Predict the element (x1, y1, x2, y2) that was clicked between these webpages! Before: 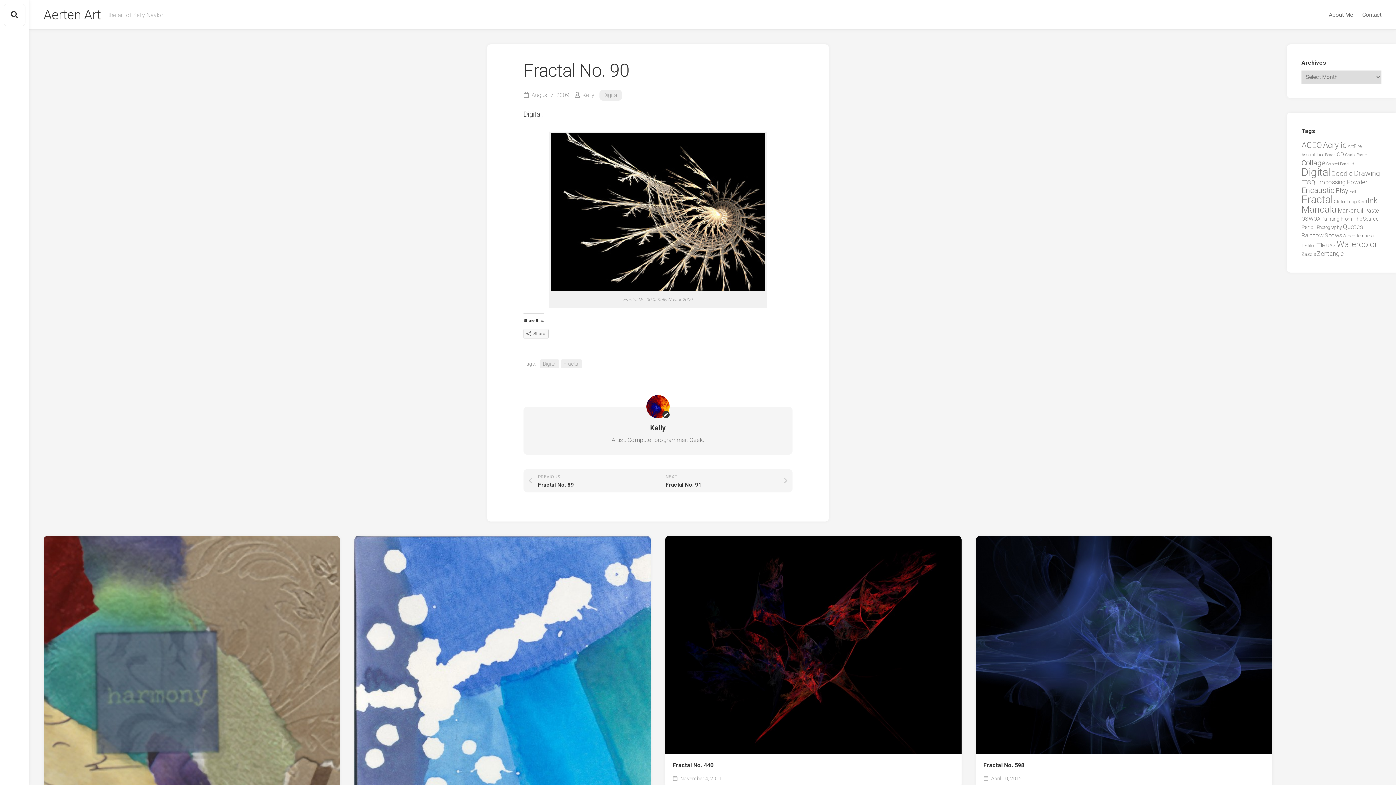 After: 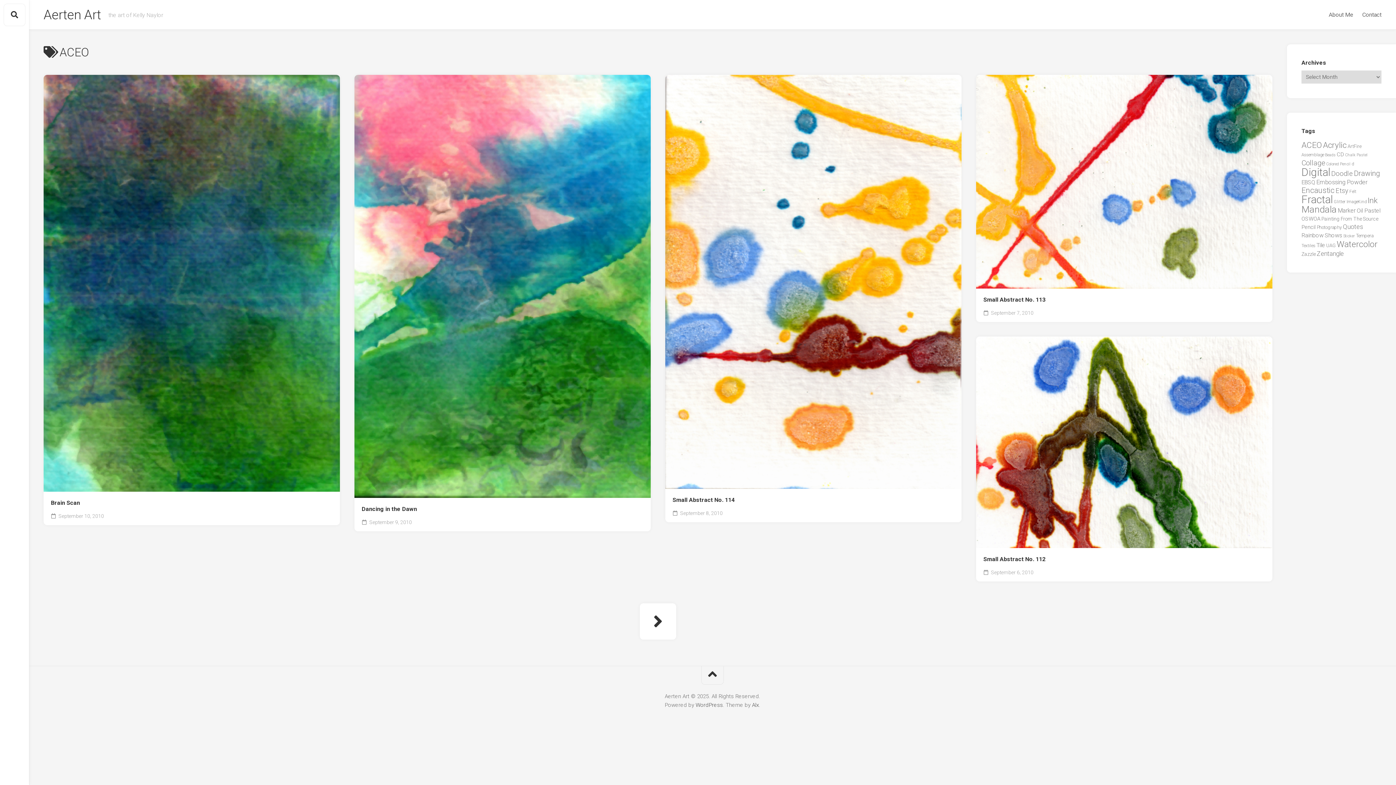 Action: bbox: (1301, 140, 1322, 149) label: ACEO (156 items)